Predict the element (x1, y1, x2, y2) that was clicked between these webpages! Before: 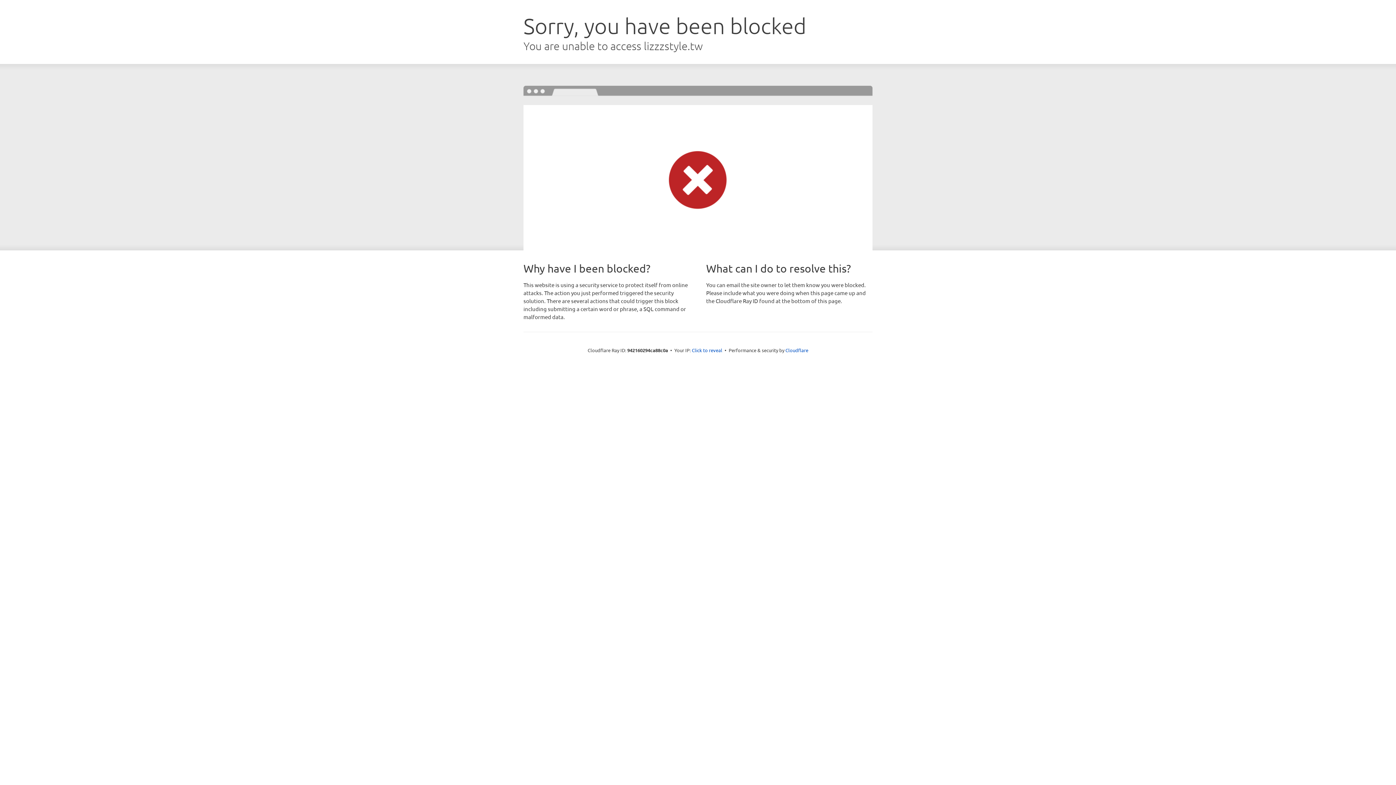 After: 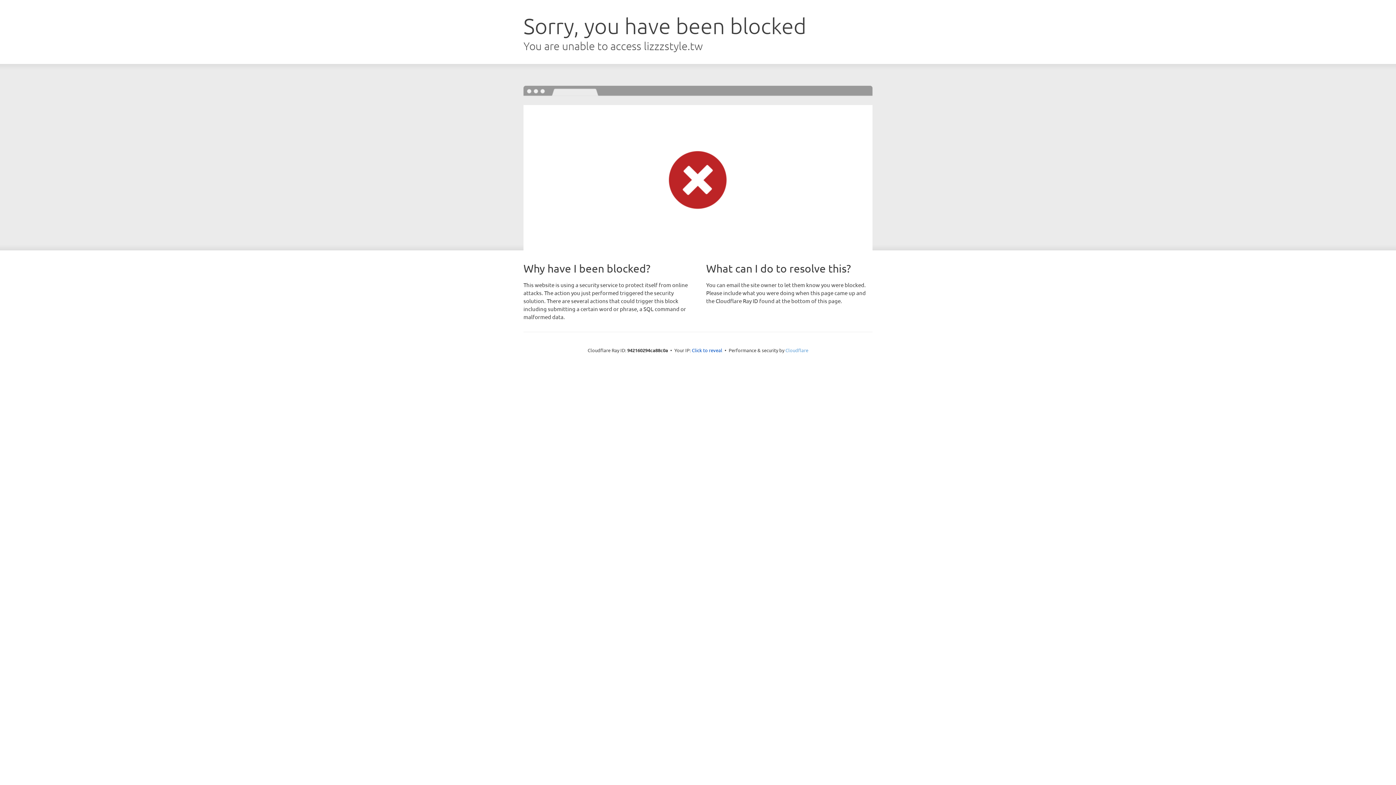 Action: label: Cloudflare bbox: (785, 347, 808, 353)